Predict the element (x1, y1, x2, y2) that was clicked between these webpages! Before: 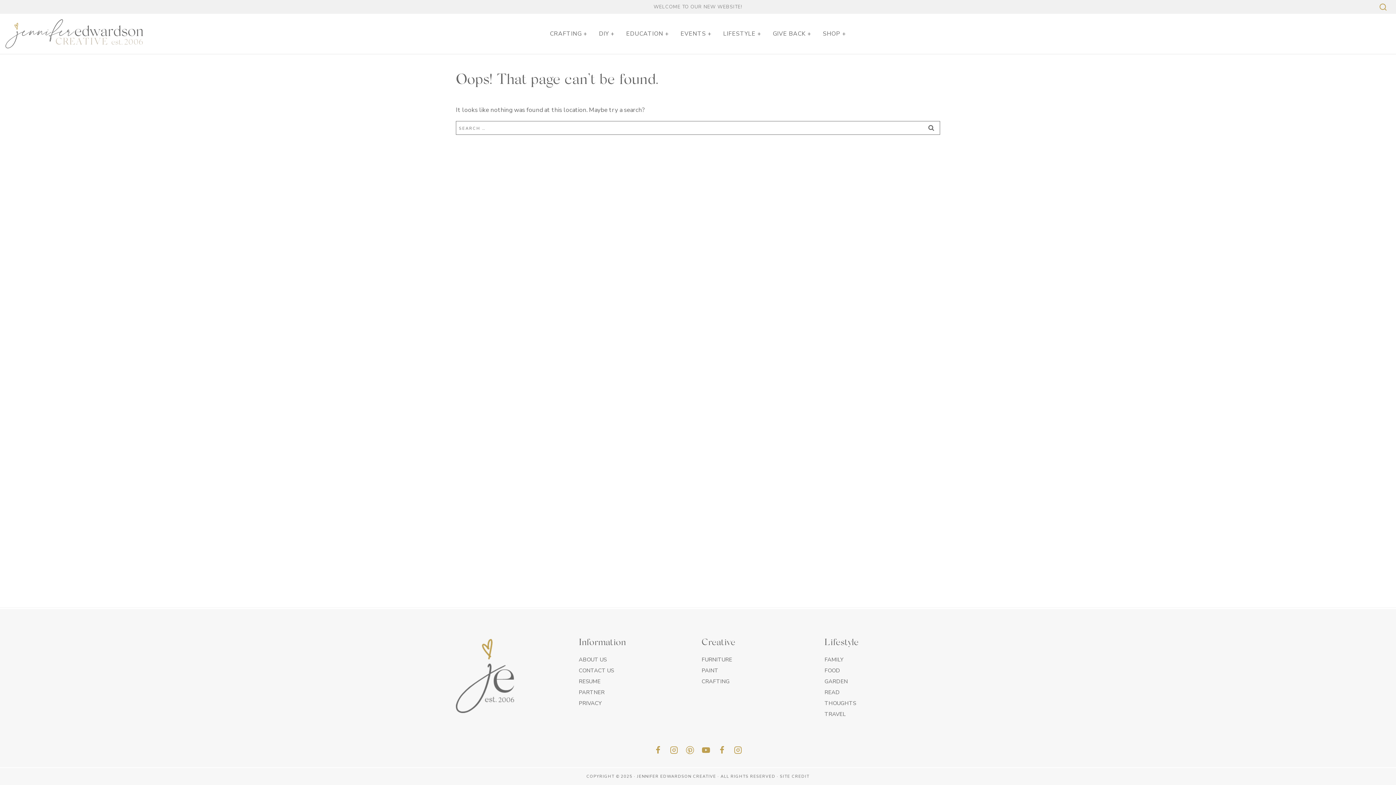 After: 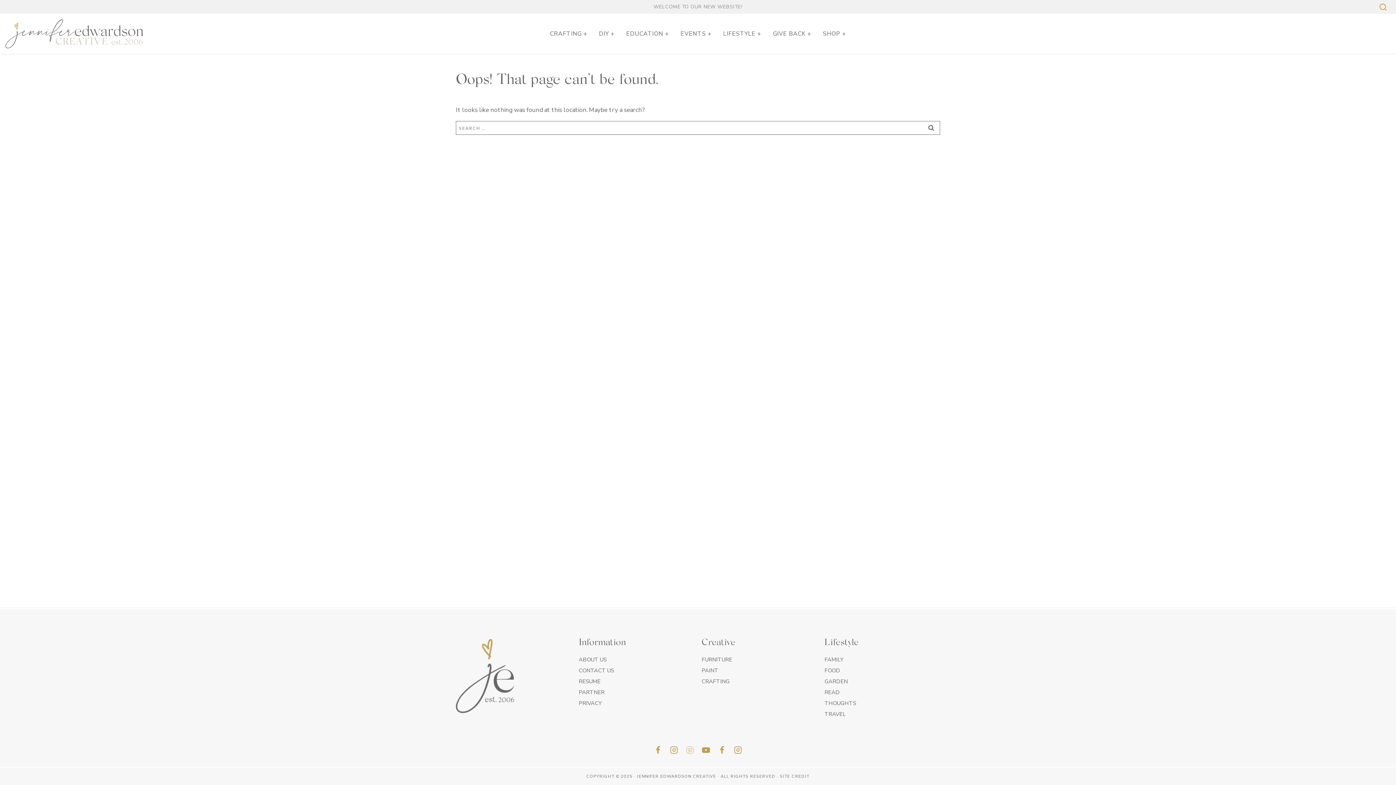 Action: label: Pinterest bbox: (682, 742, 698, 758)